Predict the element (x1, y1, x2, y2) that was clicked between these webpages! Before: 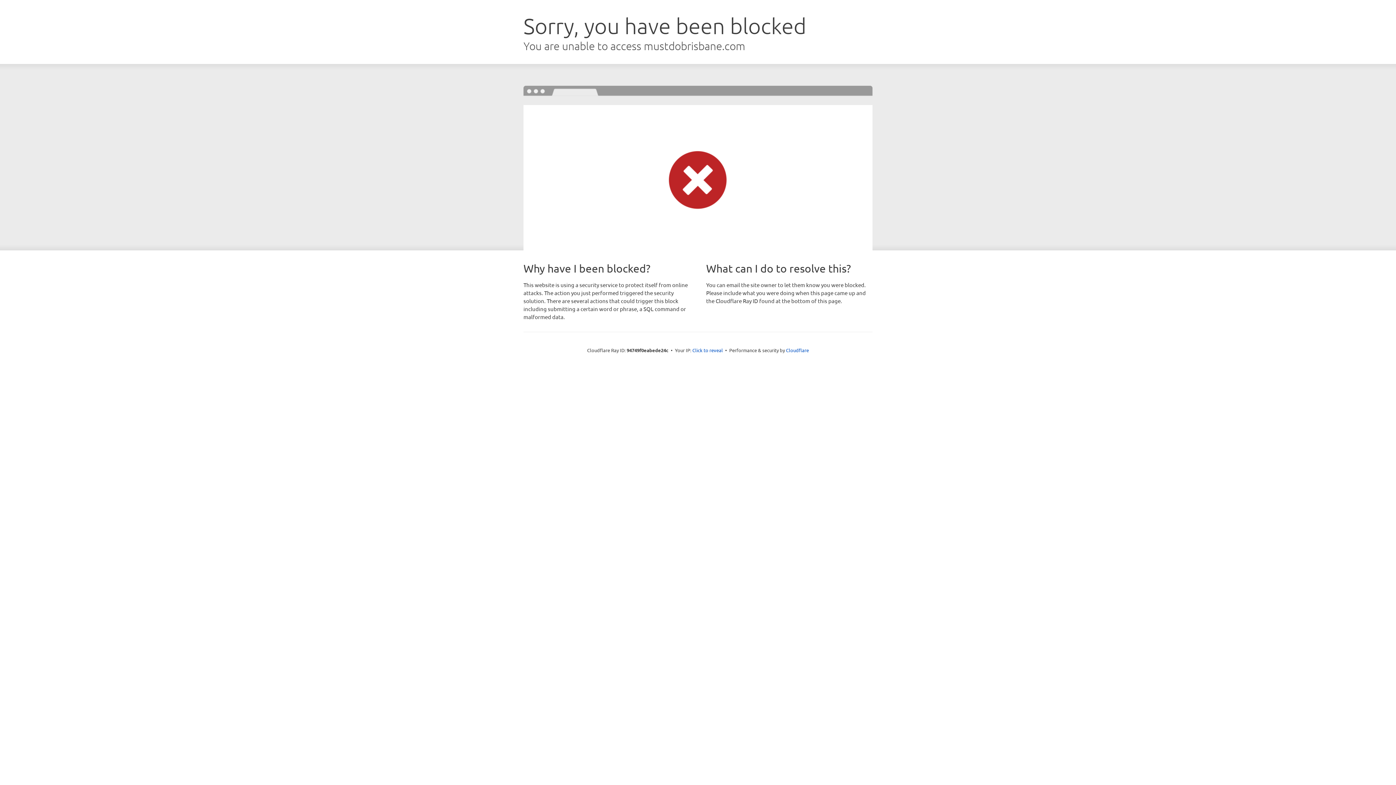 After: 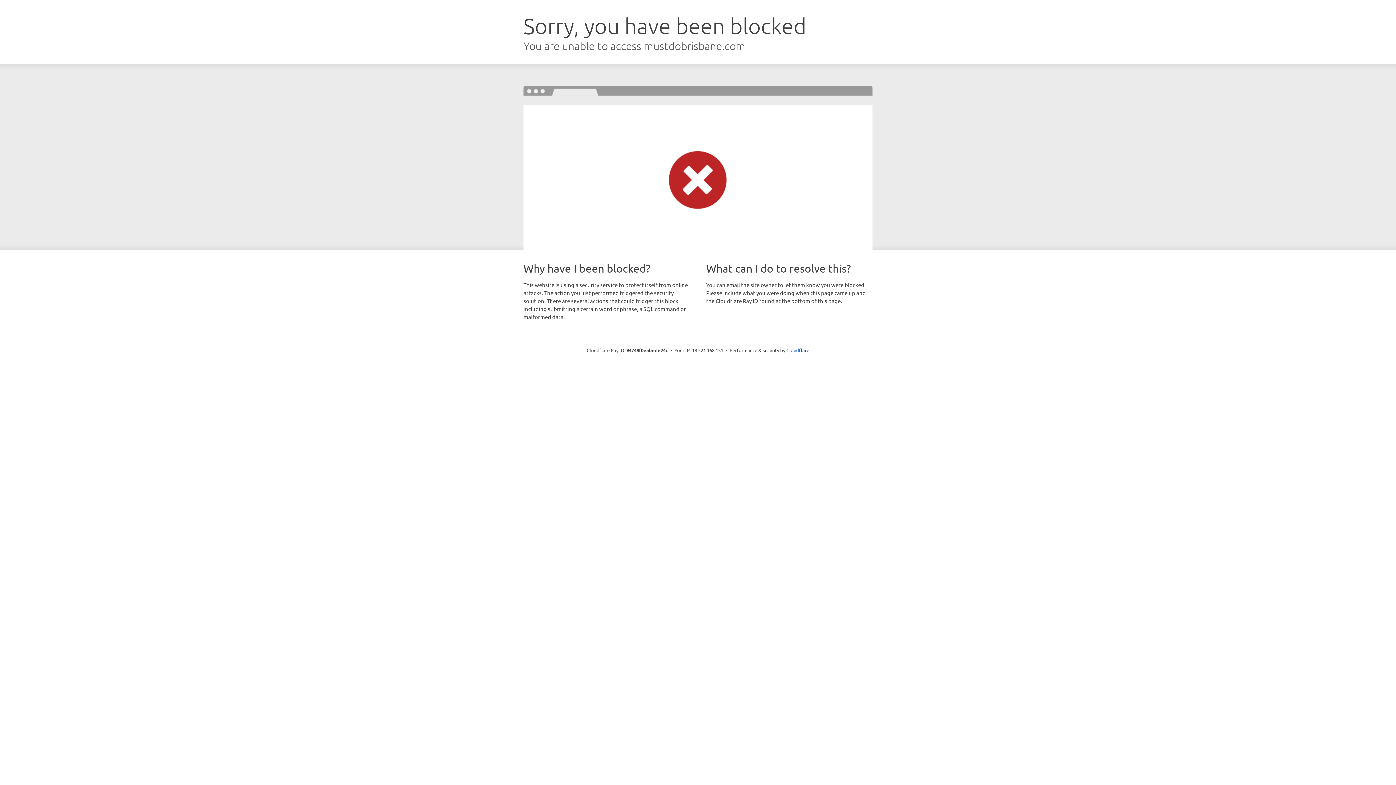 Action: label: Click to reveal bbox: (692, 346, 723, 353)